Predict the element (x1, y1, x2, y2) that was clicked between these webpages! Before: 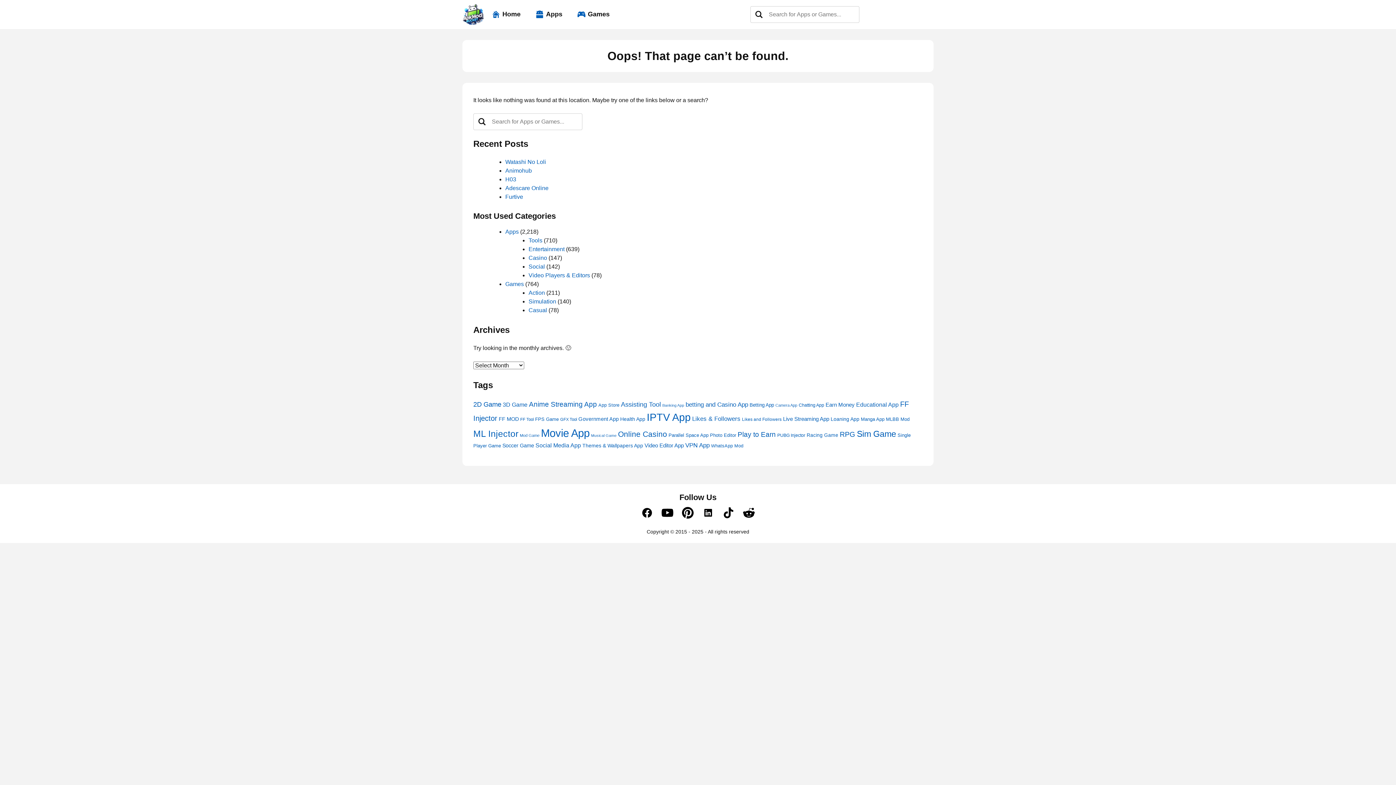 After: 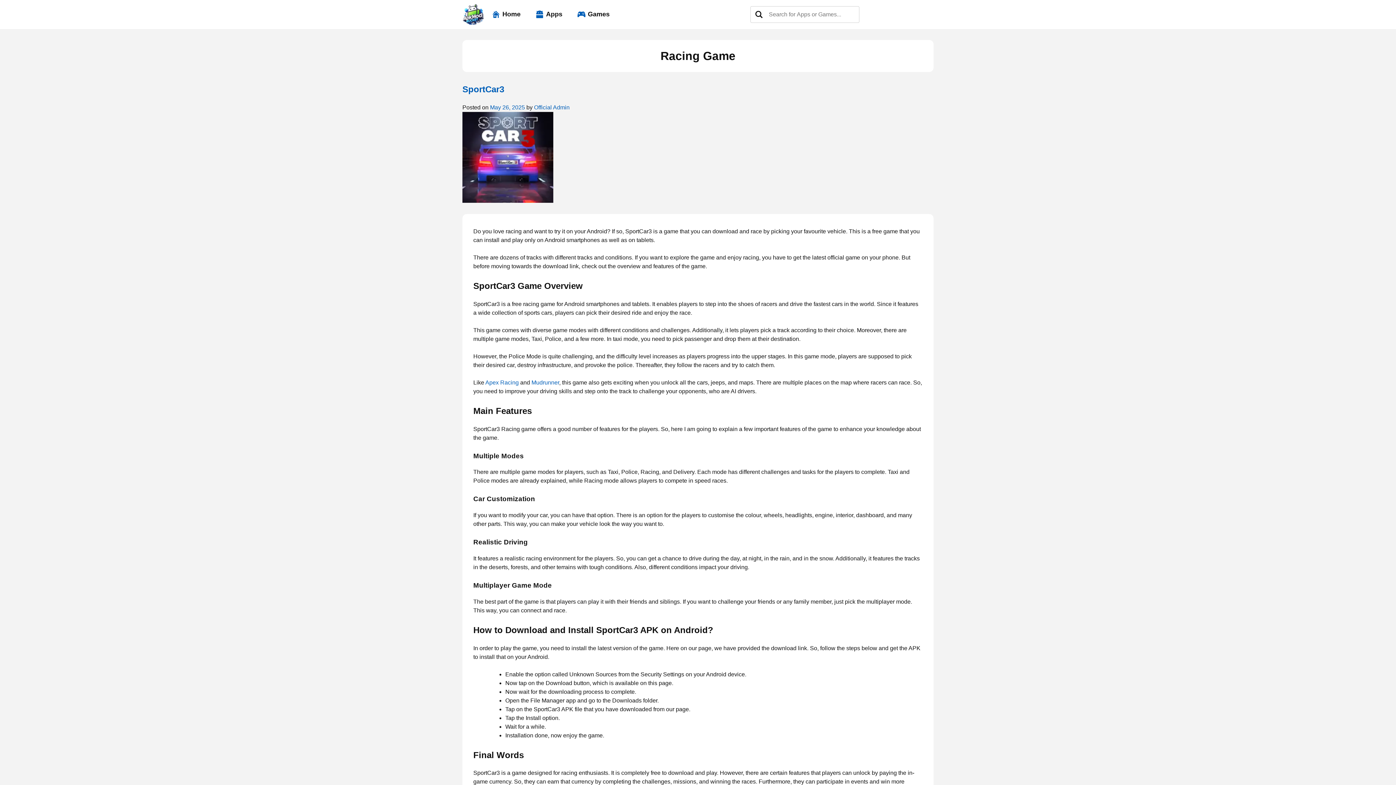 Action: label: Racing Game (27 items) bbox: (806, 432, 838, 438)